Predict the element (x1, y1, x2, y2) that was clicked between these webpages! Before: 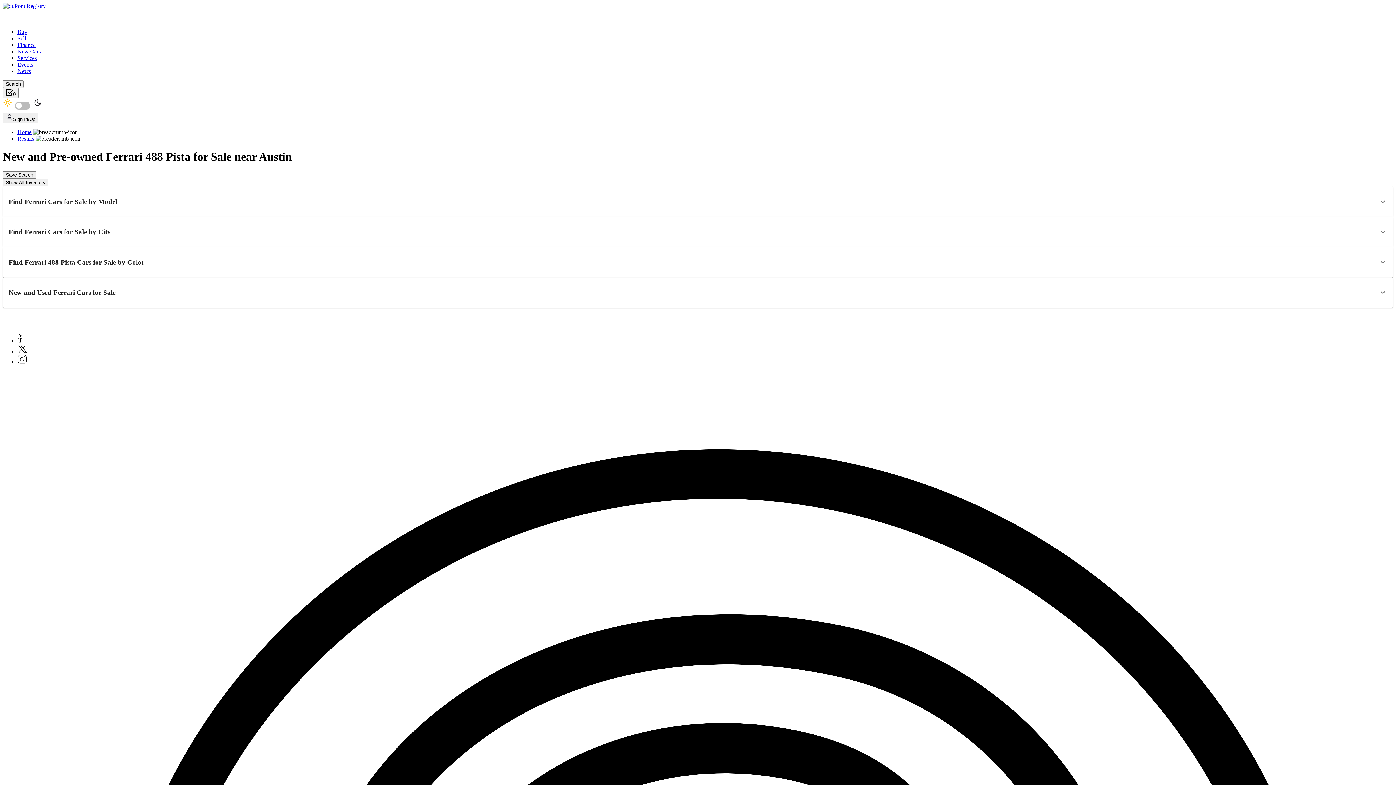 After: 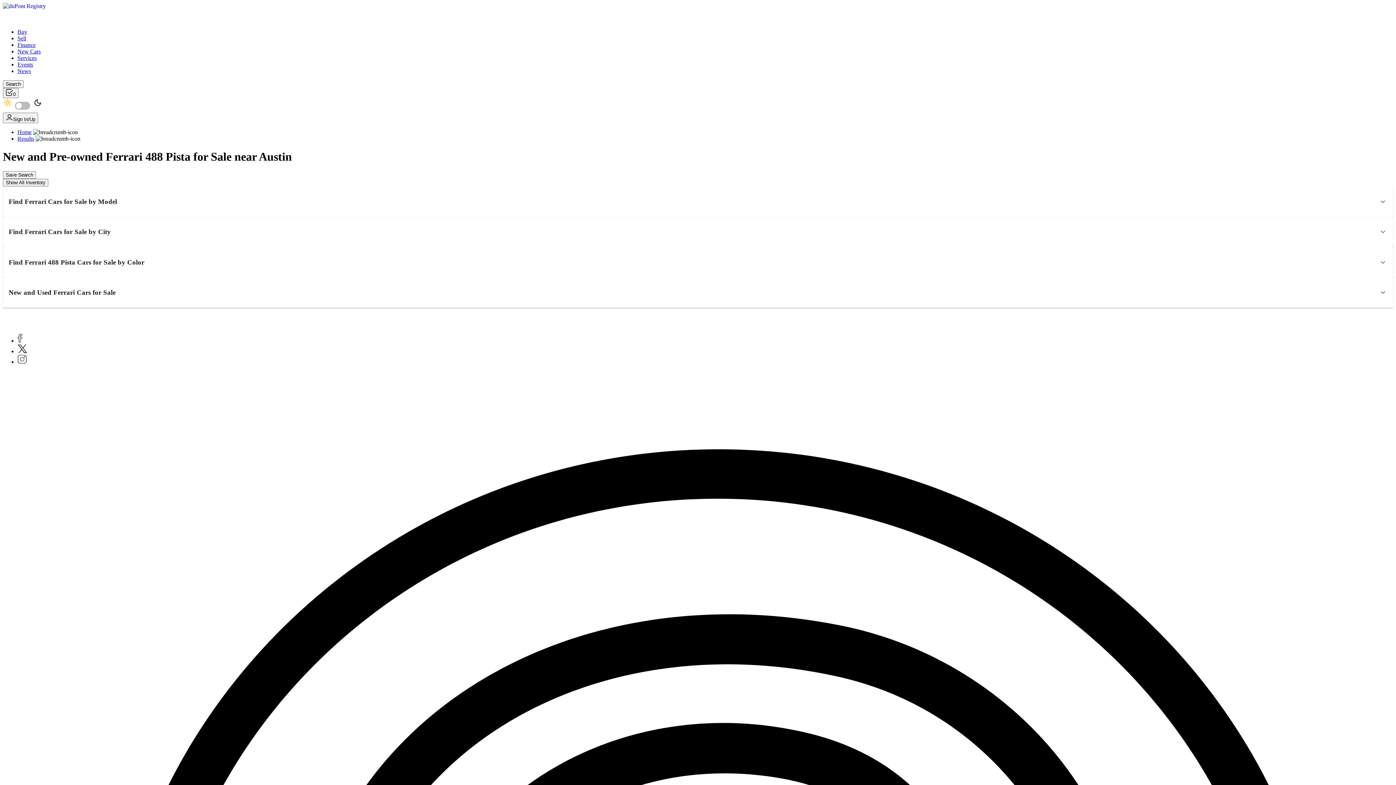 Action: bbox: (17, 348, 27, 354) label: Twitter